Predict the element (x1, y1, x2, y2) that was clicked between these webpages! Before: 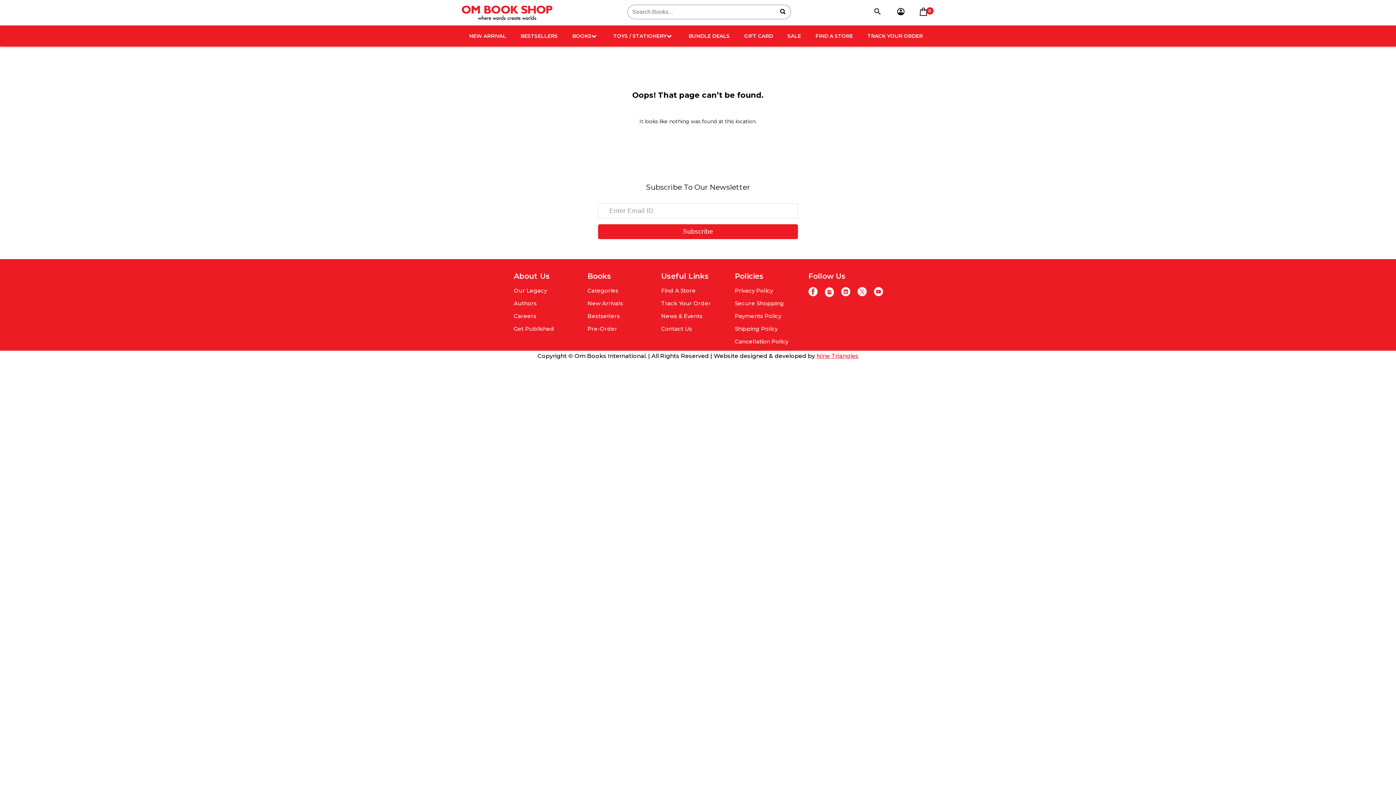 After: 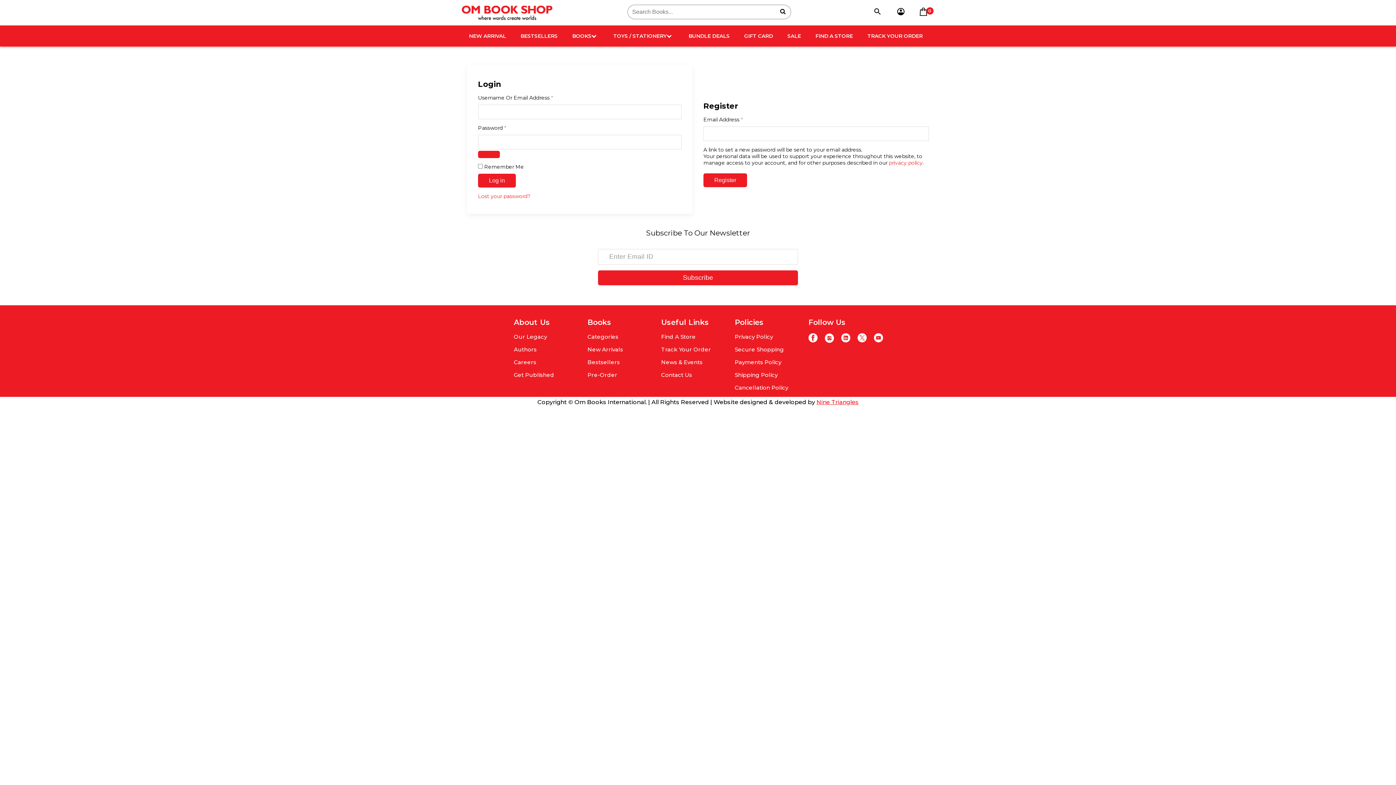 Action: label: TRACK YOUR ORDER bbox: (860, 25, 930, 46)